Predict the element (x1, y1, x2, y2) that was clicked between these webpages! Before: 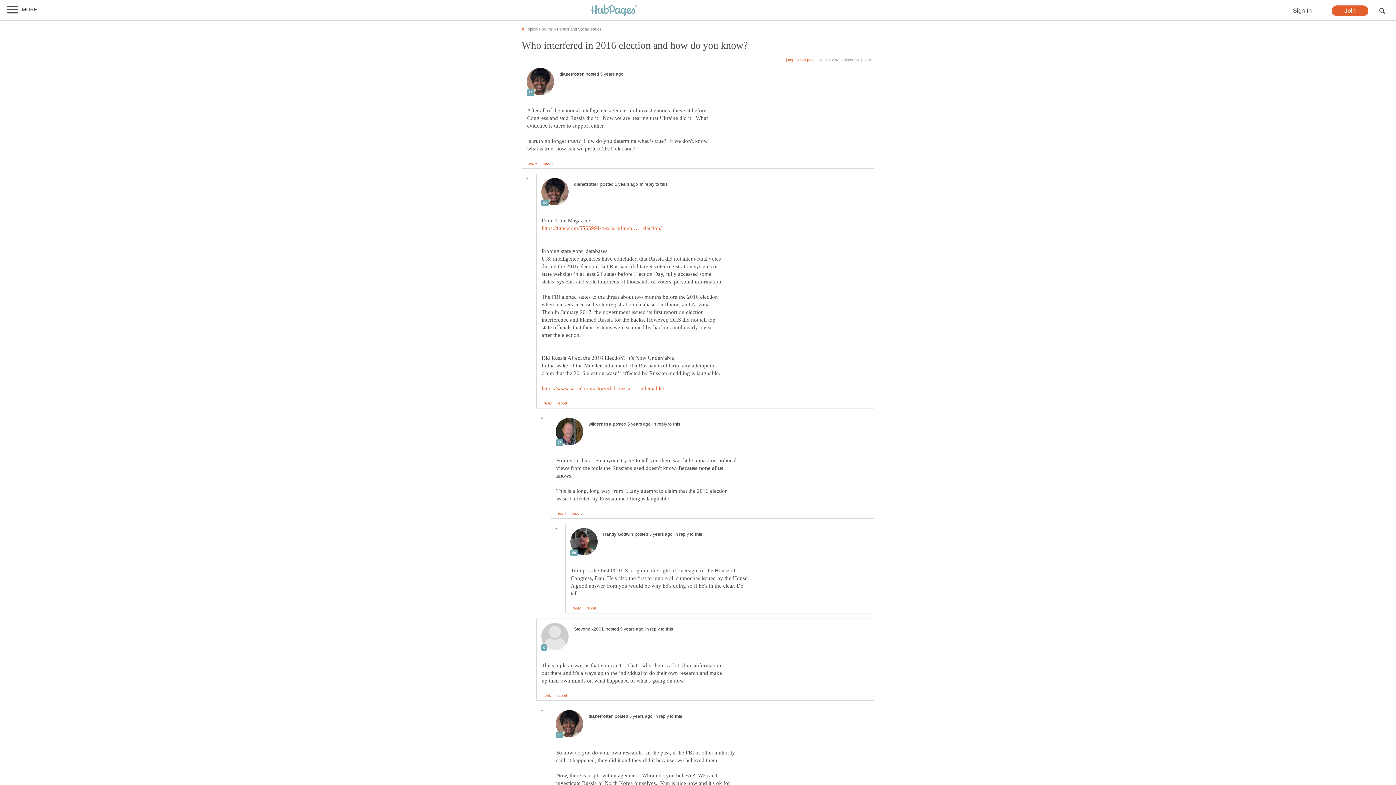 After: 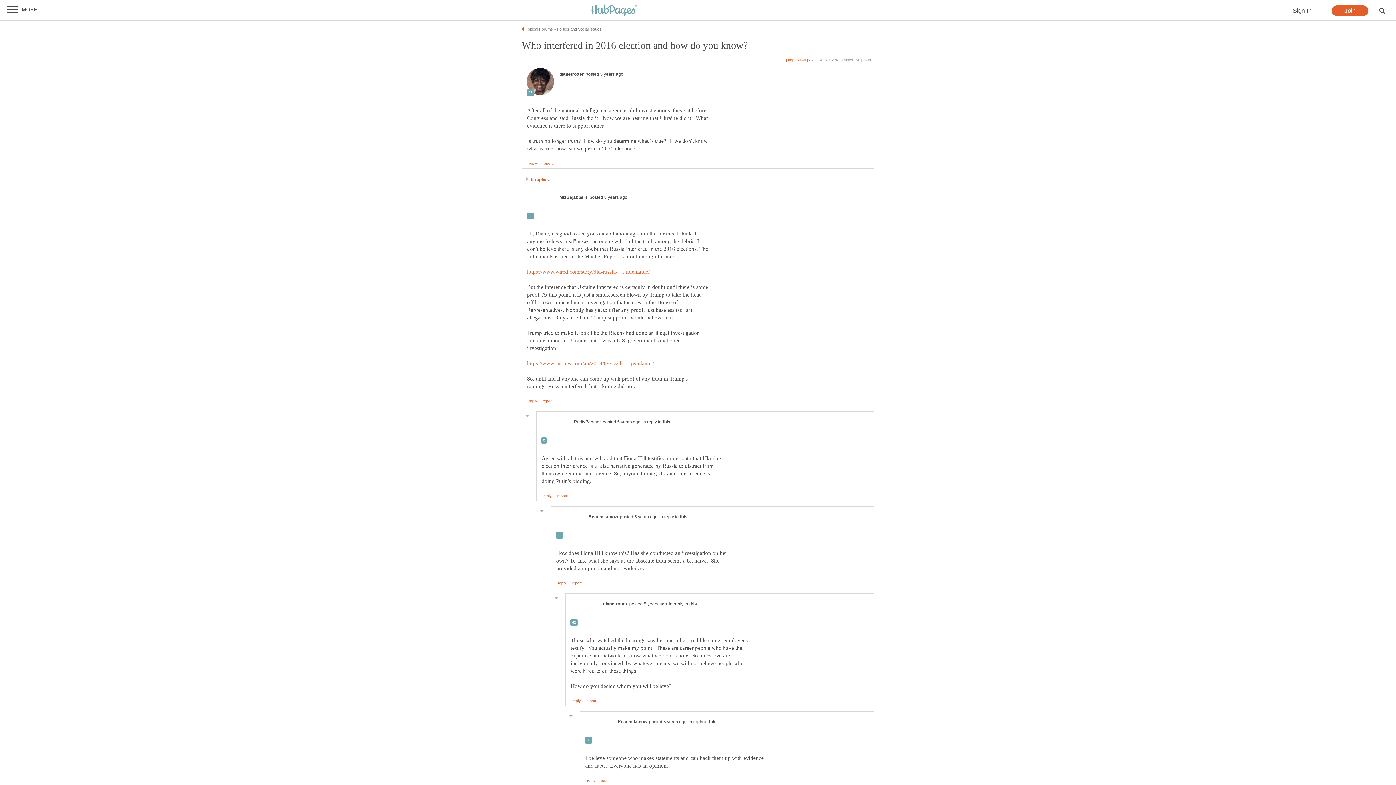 Action: bbox: (521, 173, 532, 184)